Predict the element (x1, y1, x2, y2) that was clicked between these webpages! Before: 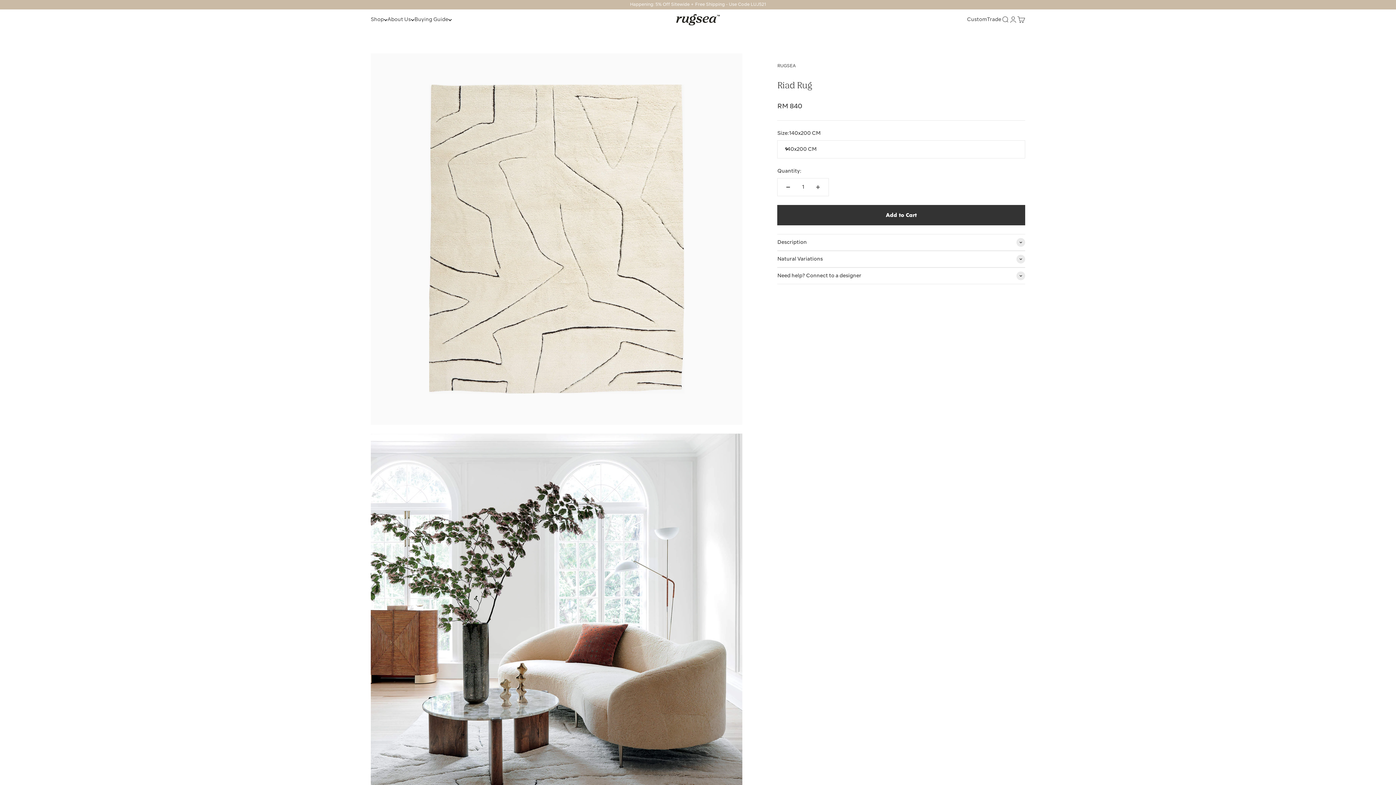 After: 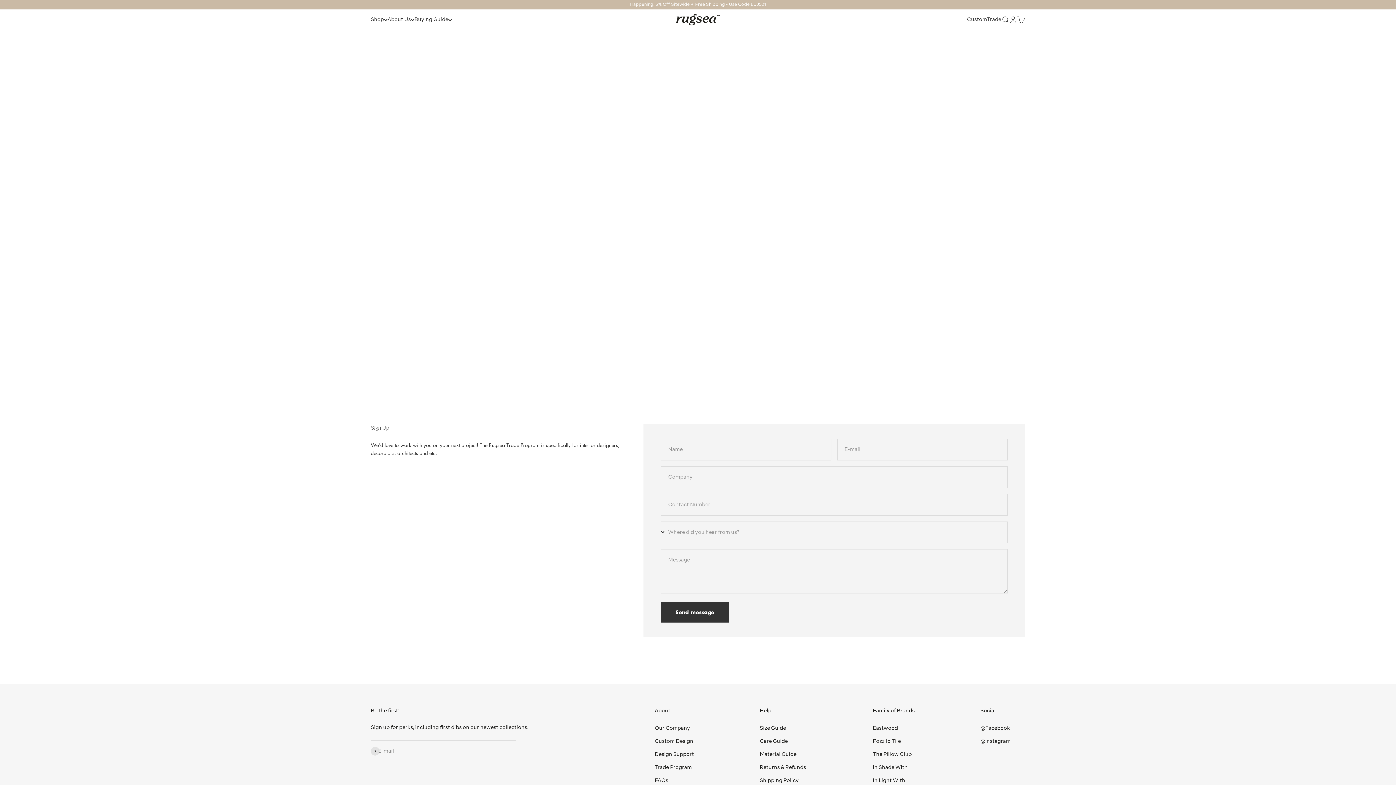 Action: label: Trade bbox: (987, 17, 1001, 22)